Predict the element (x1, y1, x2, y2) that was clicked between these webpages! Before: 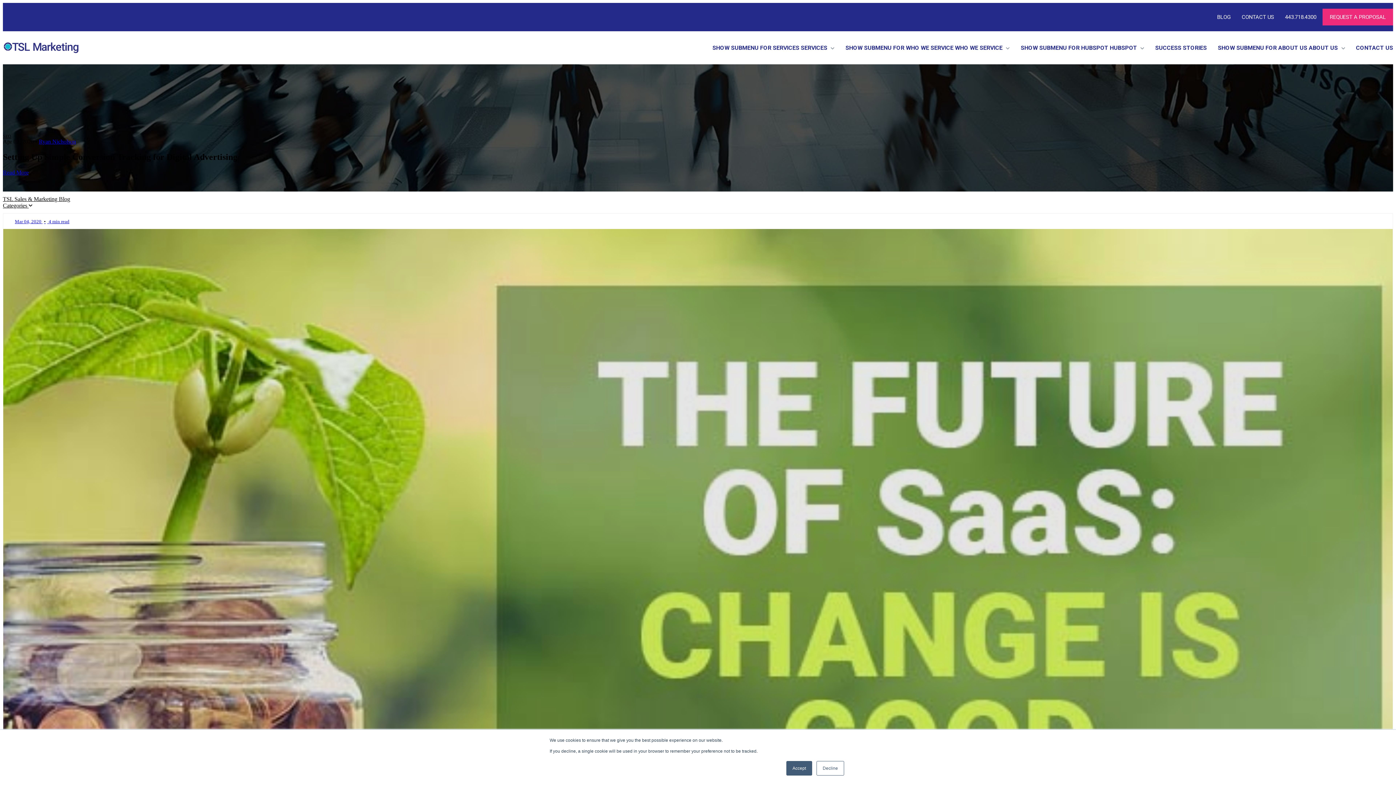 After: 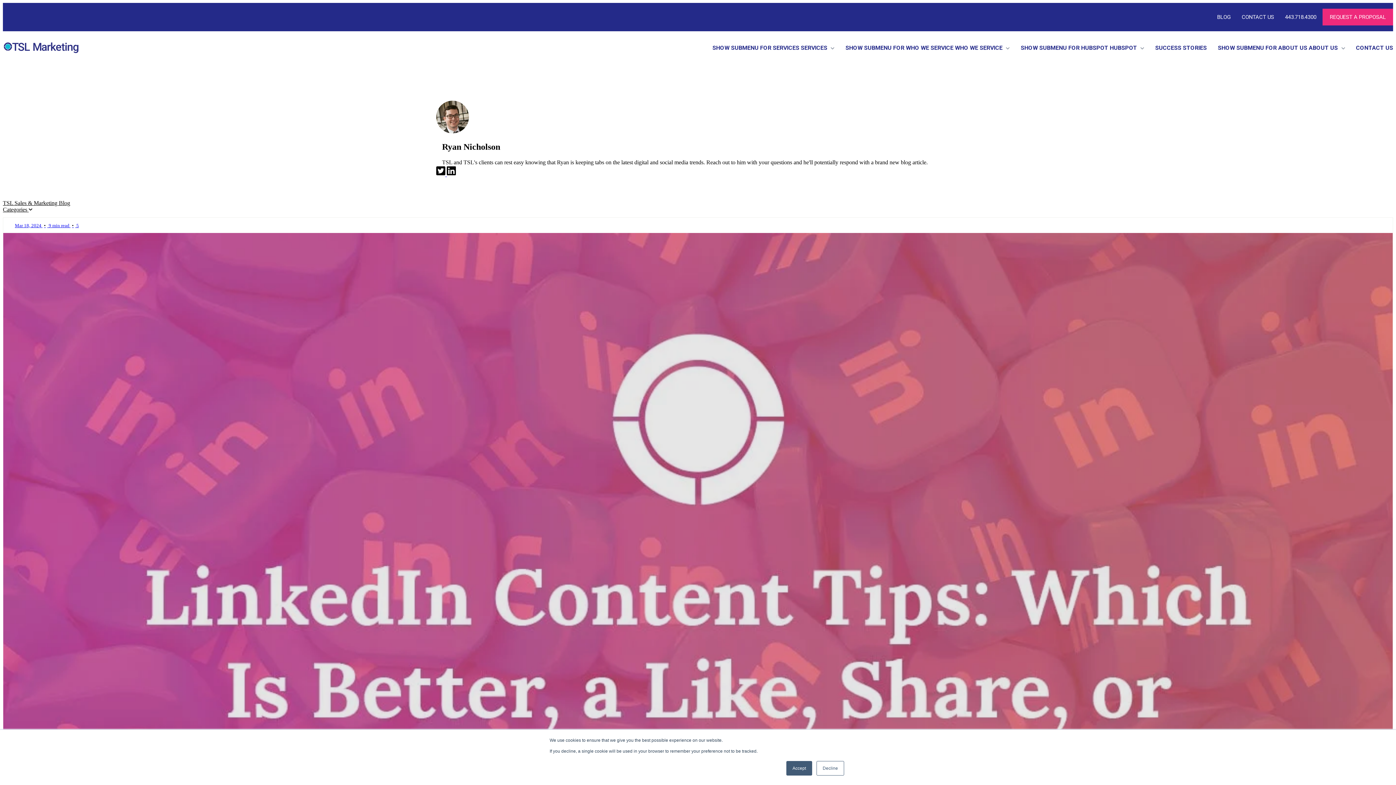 Action: bbox: (38, 138, 76, 145) label: Ryan Nicholson